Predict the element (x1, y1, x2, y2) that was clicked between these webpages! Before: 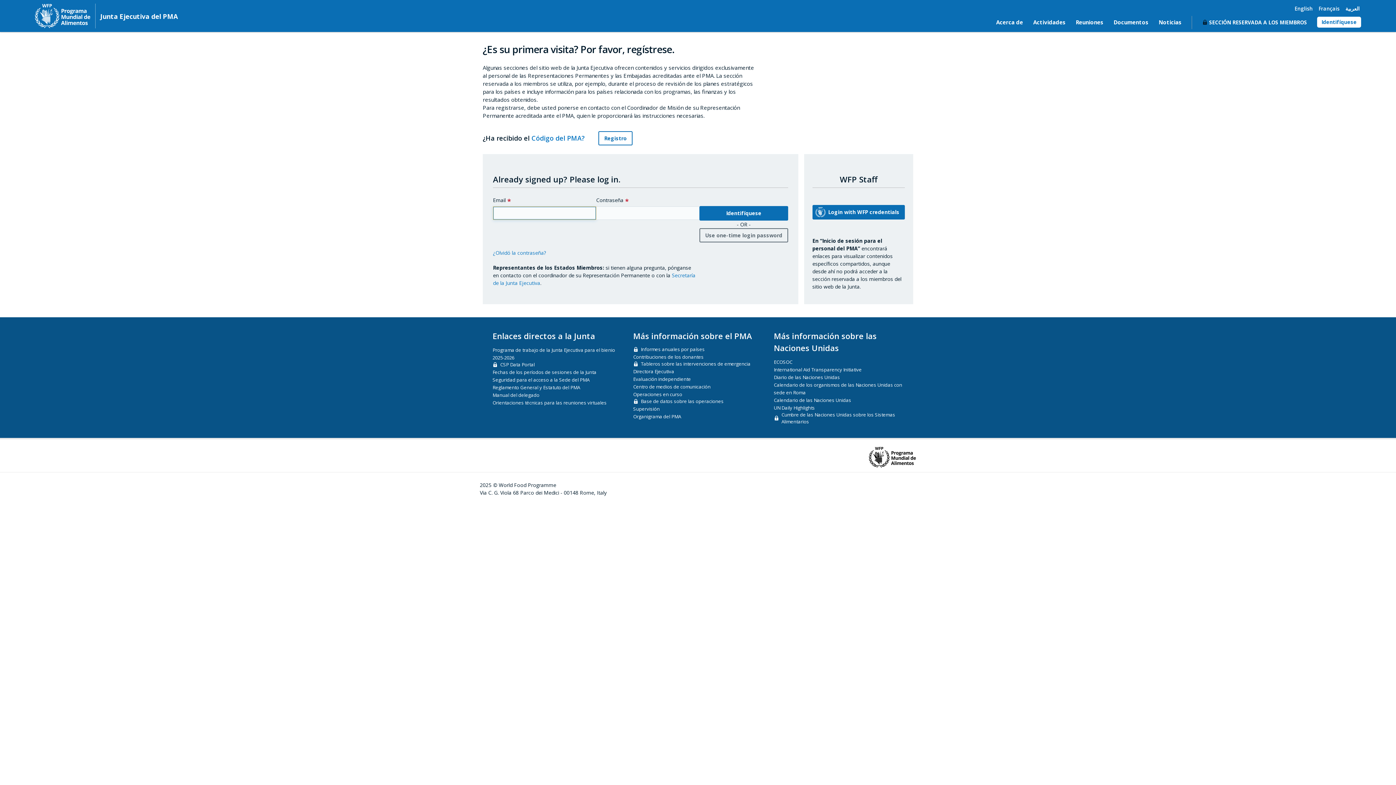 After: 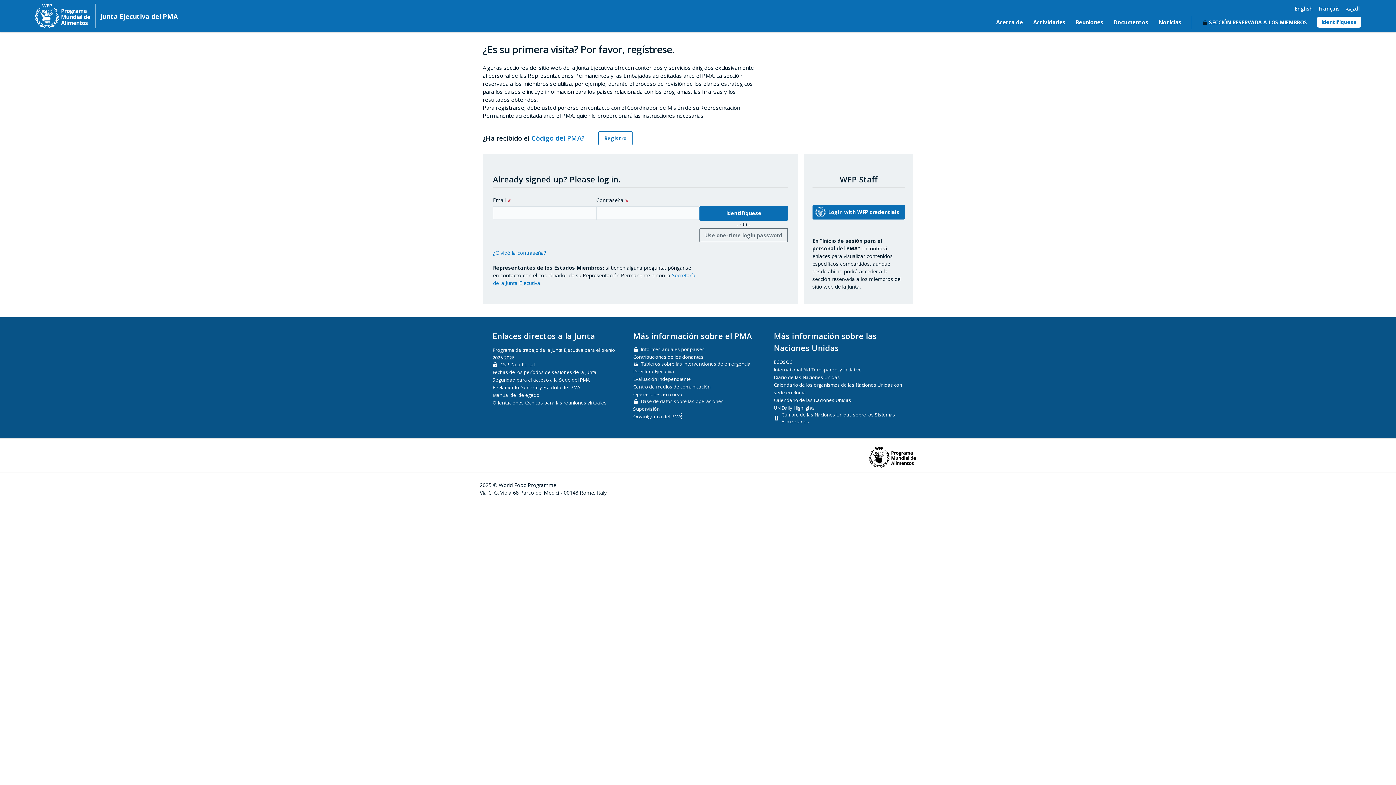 Action: bbox: (633, 413, 681, 420) label: Organigrama del PMA